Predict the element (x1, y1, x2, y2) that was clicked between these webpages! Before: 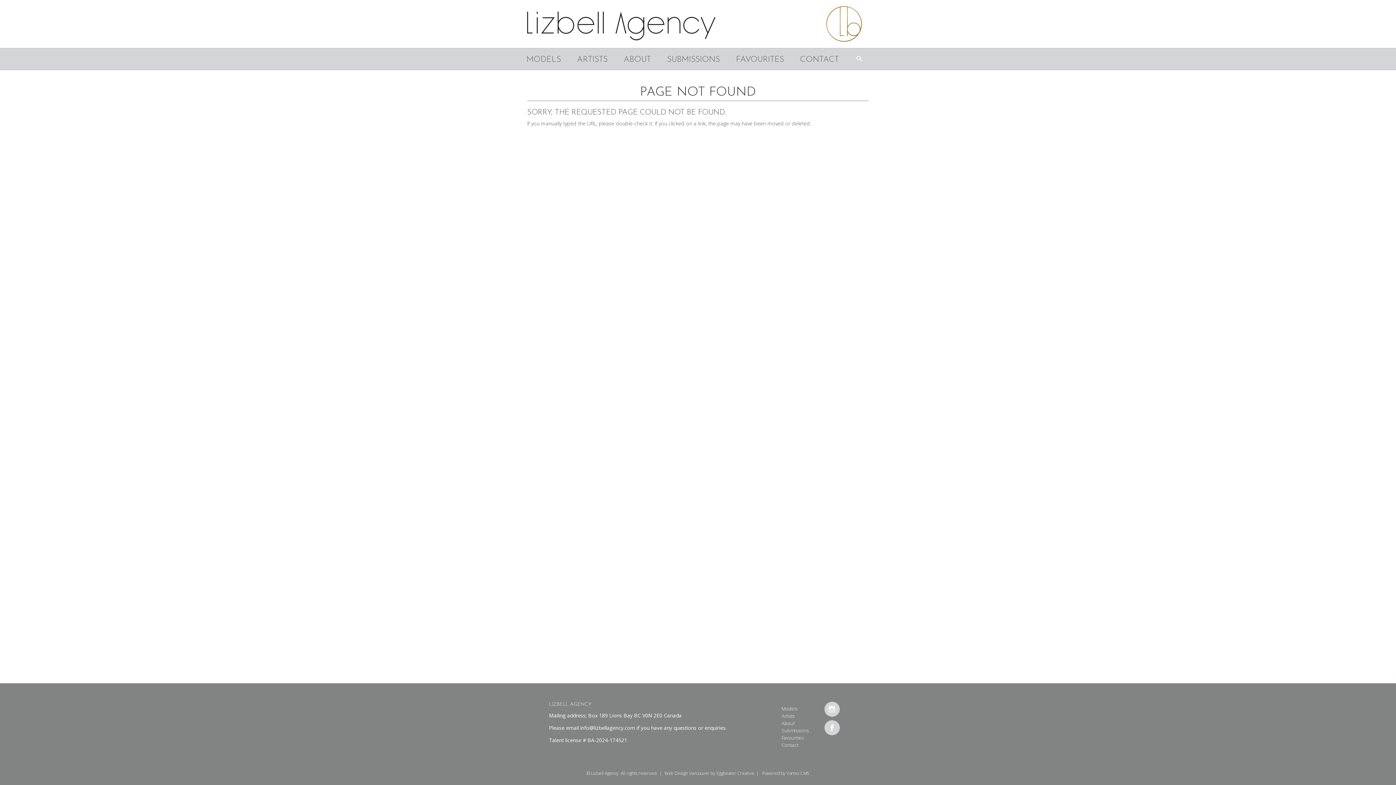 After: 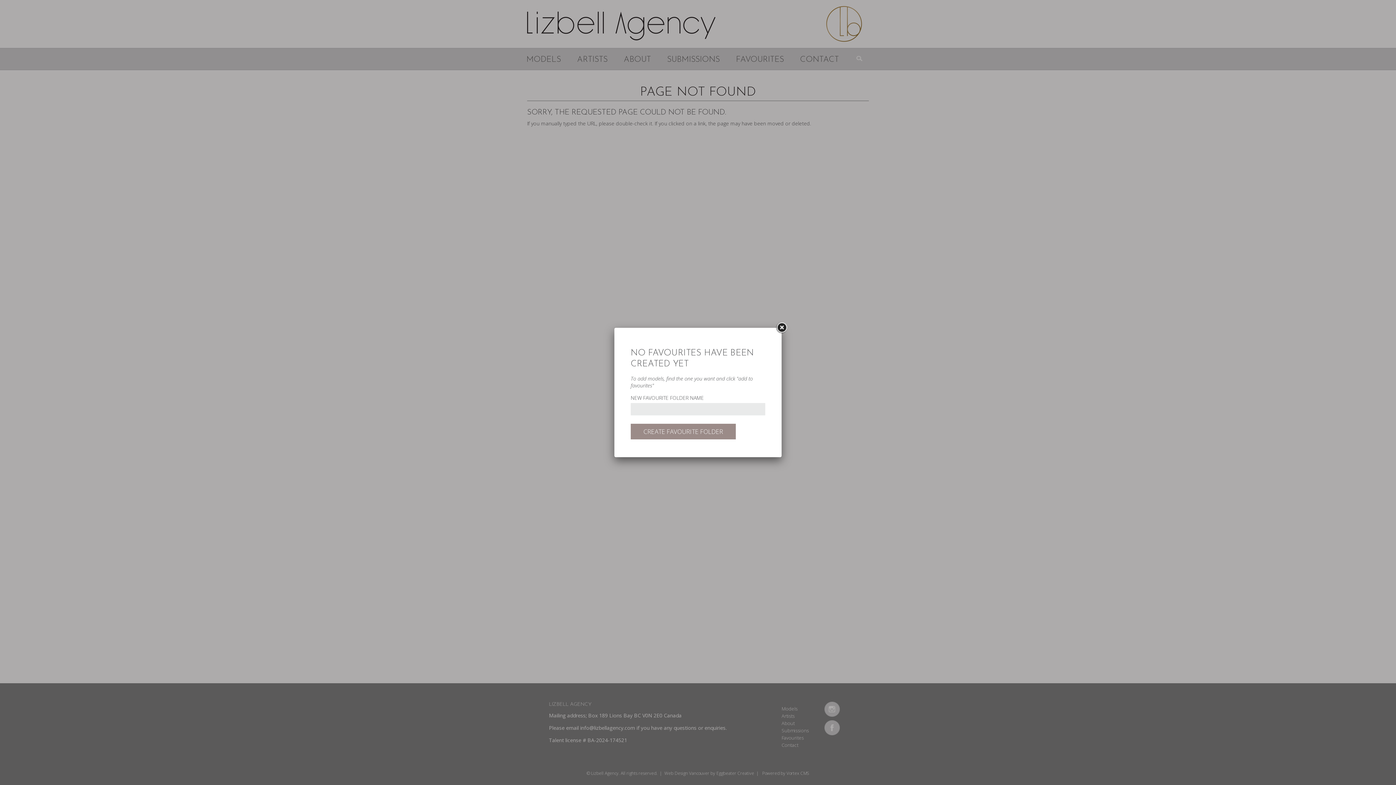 Action: bbox: (733, 50, 786, 69) label: FAVOURITES